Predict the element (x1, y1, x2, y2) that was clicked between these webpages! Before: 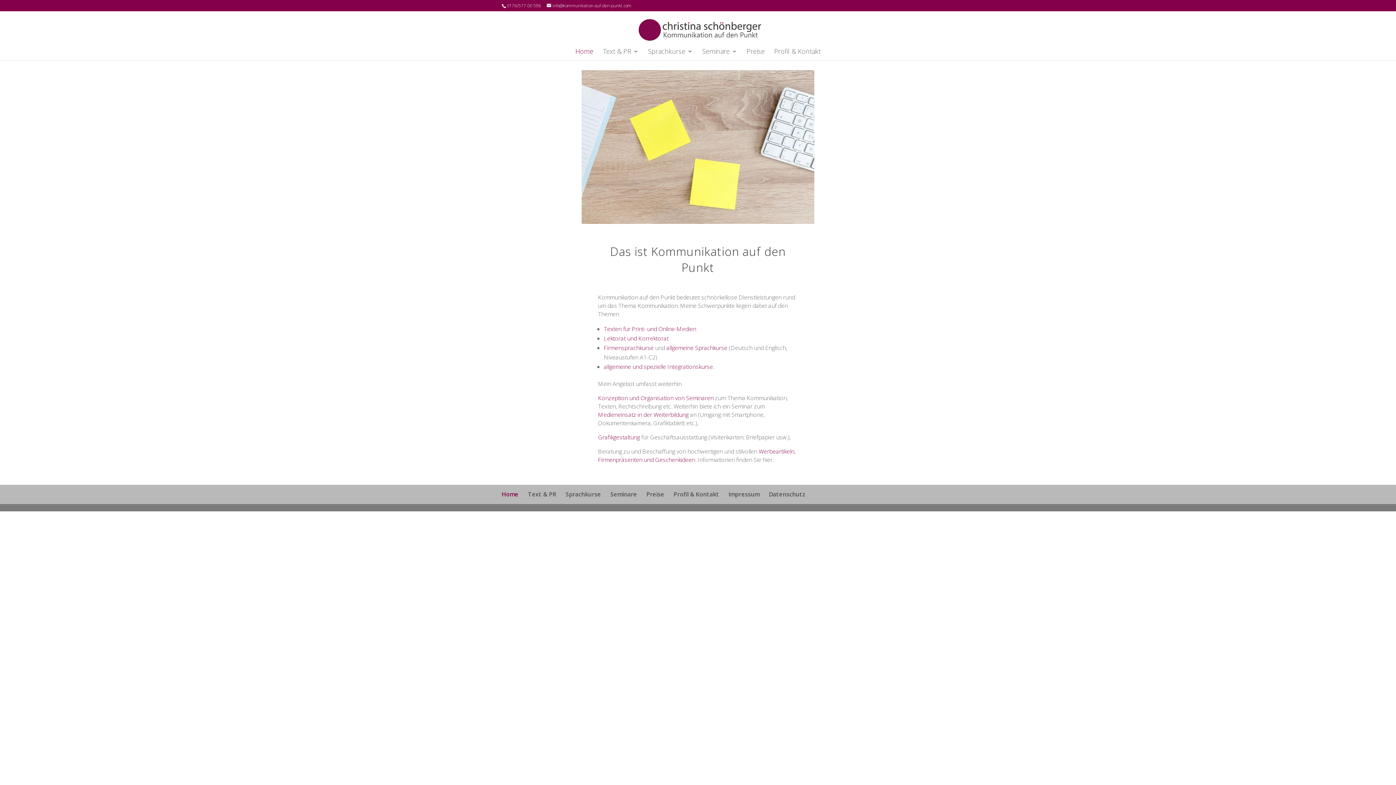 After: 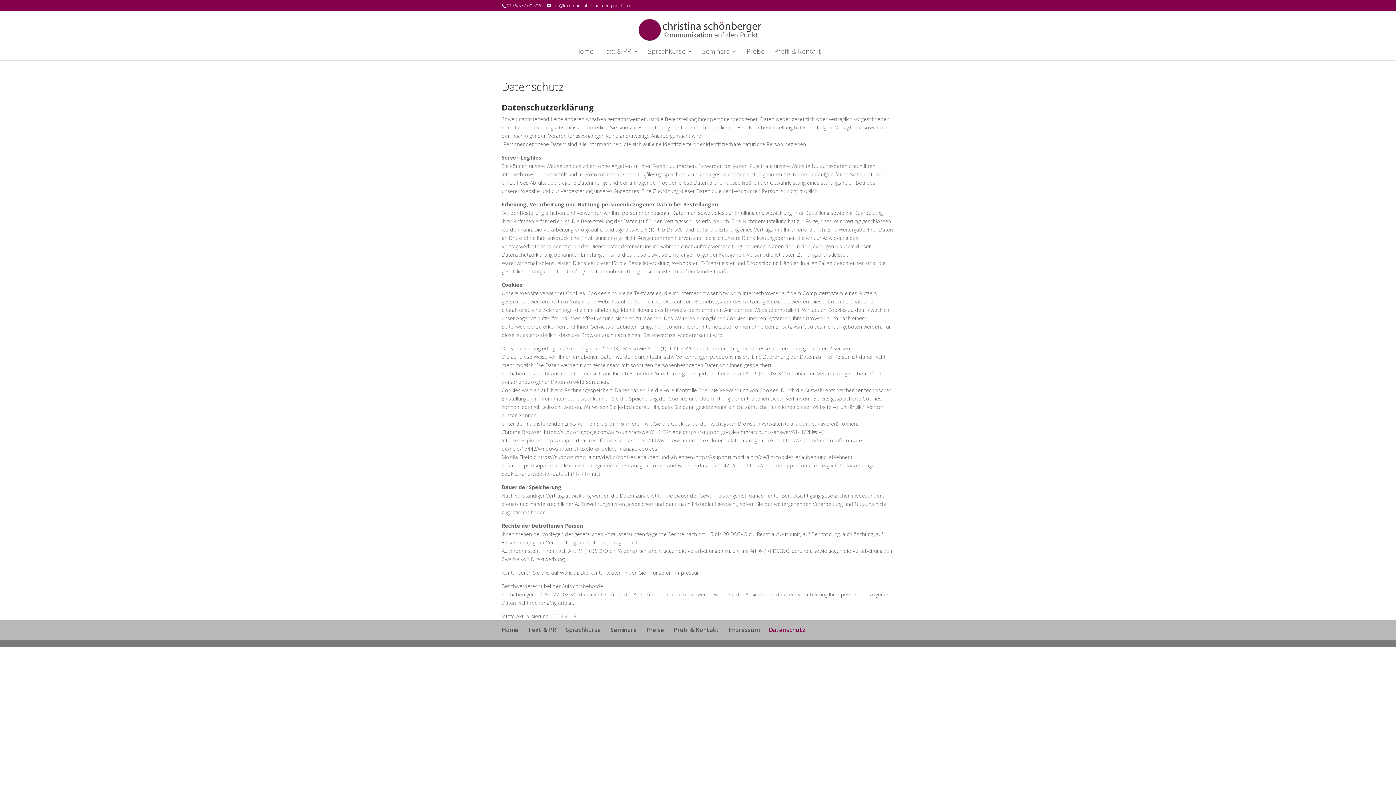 Action: bbox: (769, 490, 805, 498) label: Datenschutz